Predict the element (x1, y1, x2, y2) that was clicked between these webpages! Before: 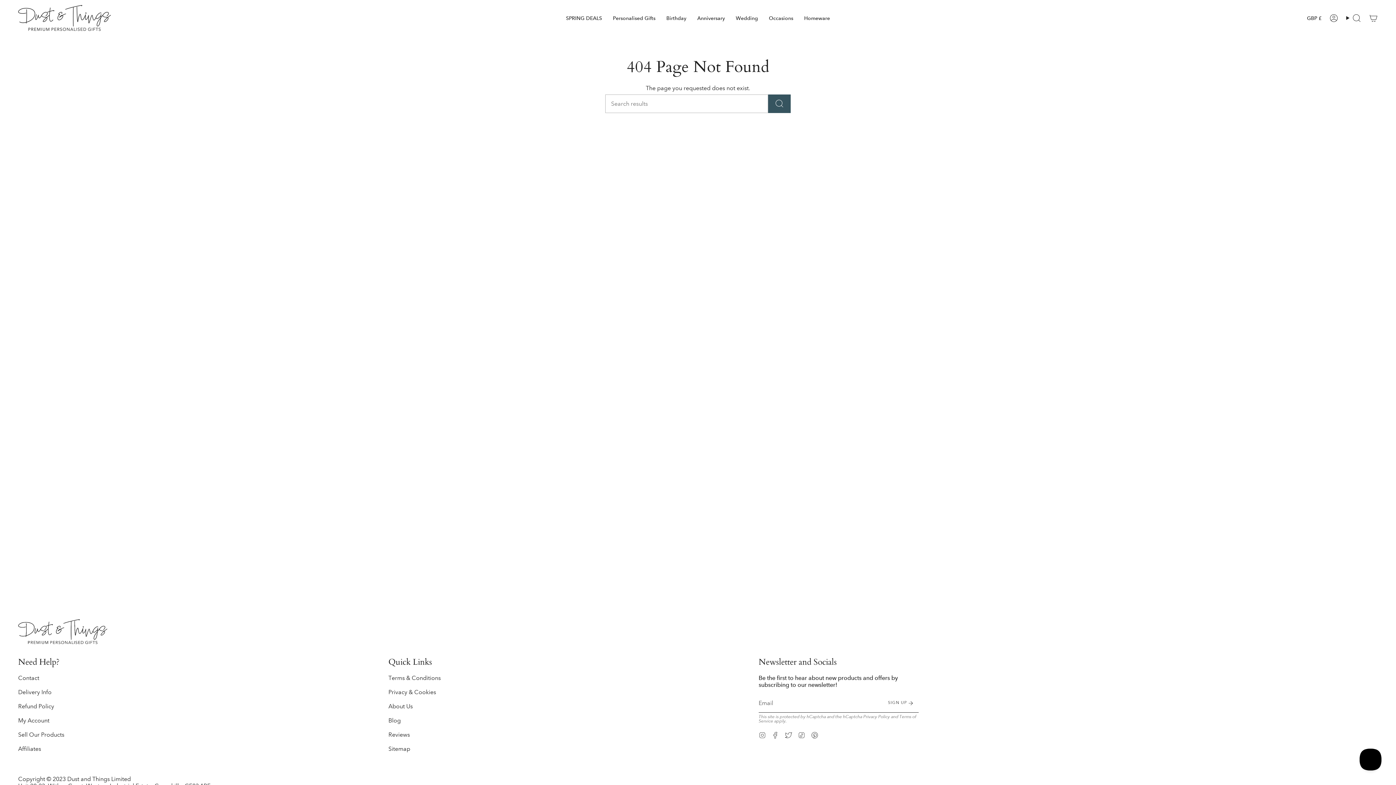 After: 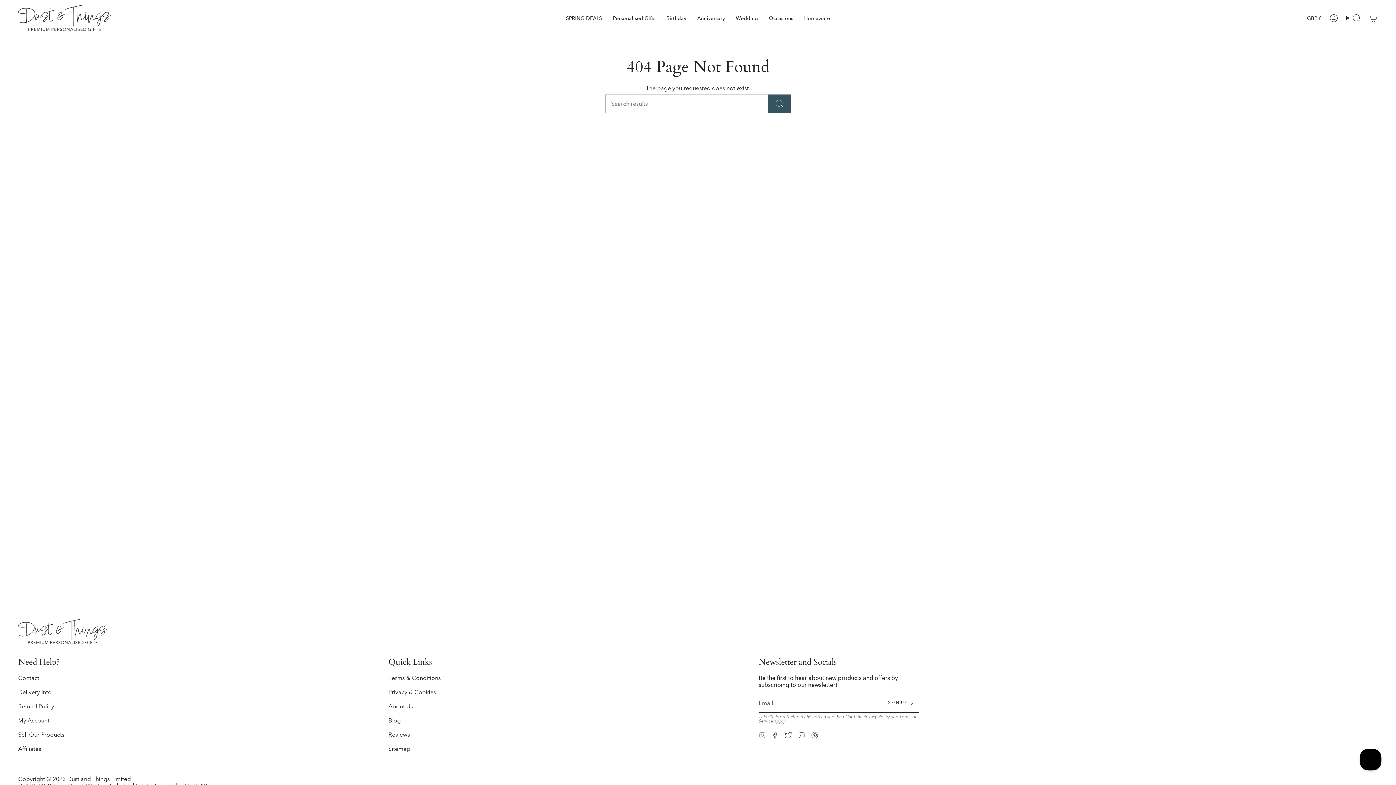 Action: label: Instagram bbox: (758, 731, 766, 738)